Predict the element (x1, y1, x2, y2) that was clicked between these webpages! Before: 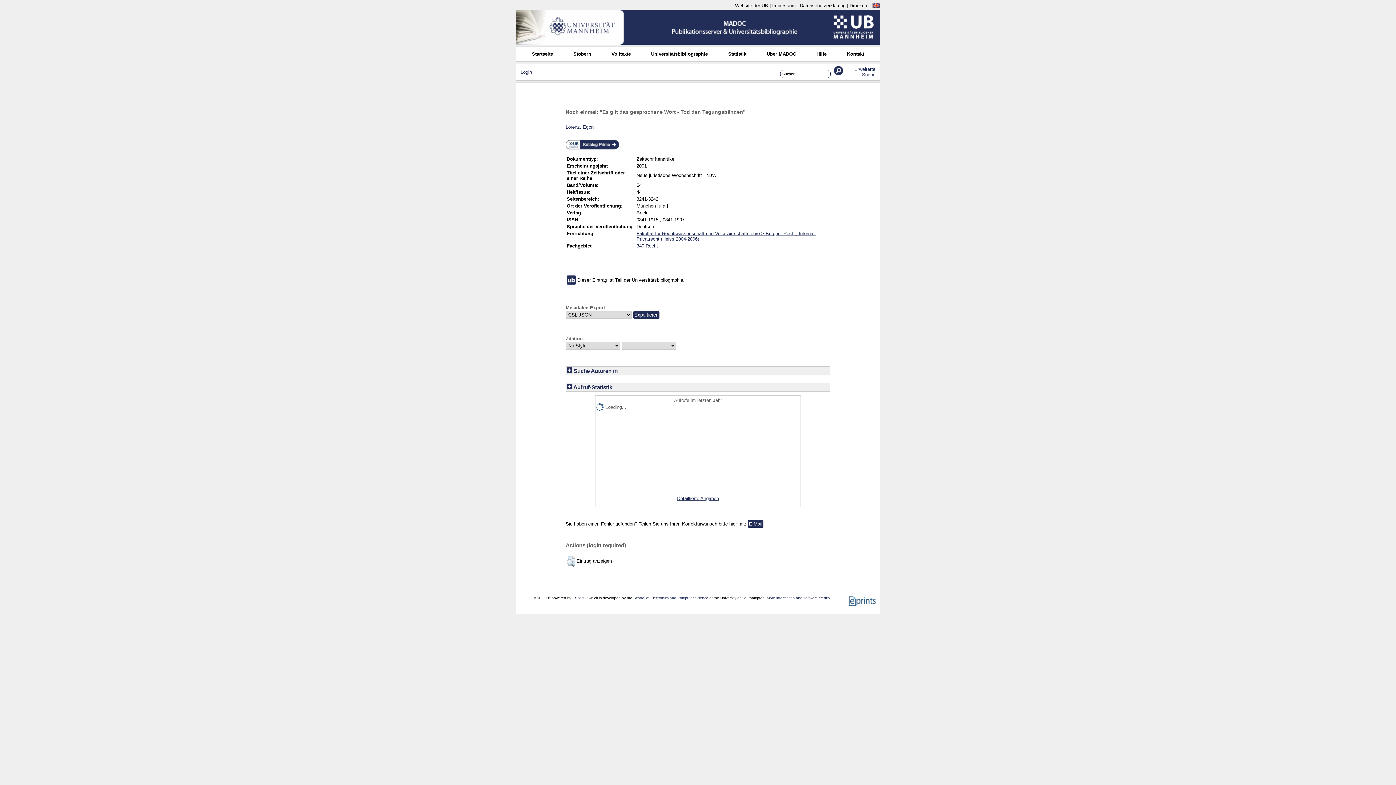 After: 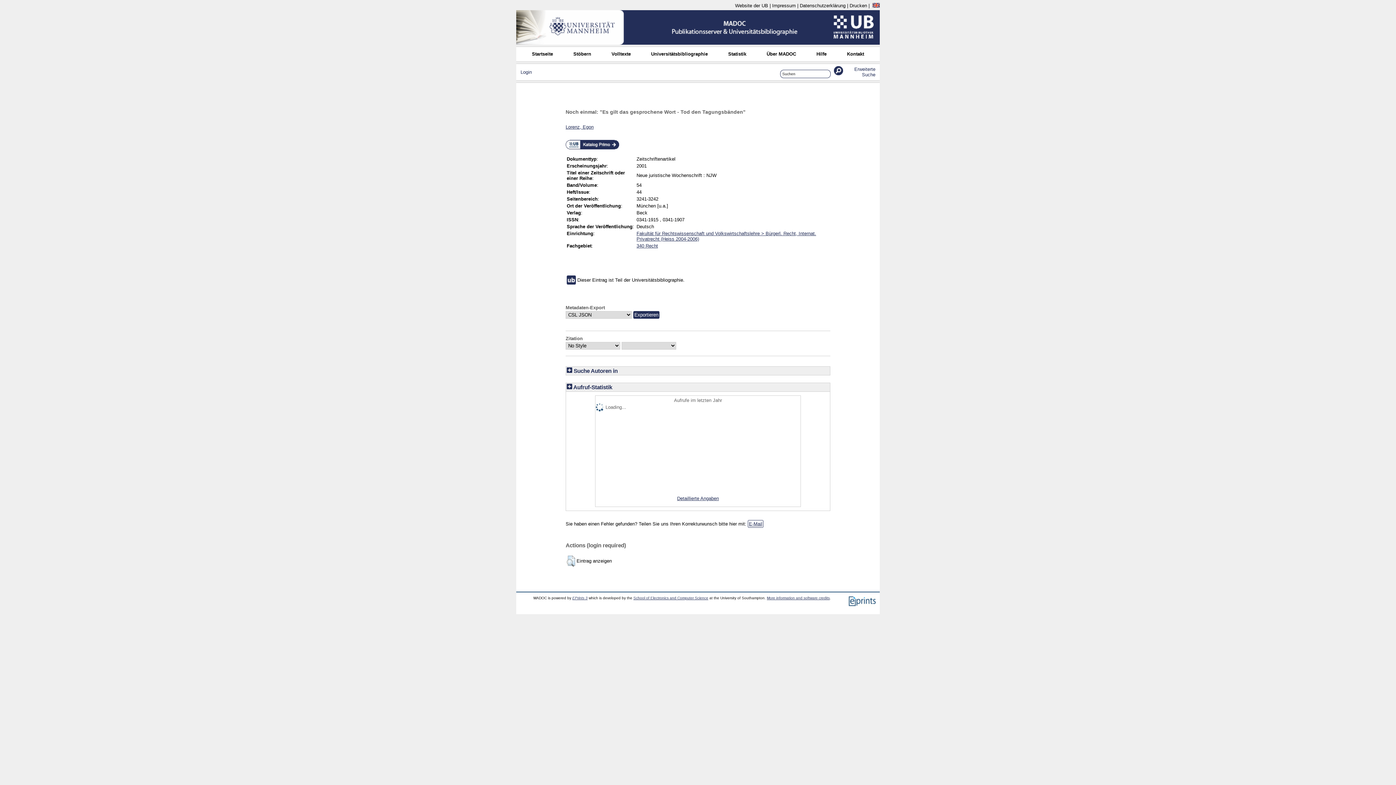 Action: label: E-Mail bbox: (748, 520, 763, 528)